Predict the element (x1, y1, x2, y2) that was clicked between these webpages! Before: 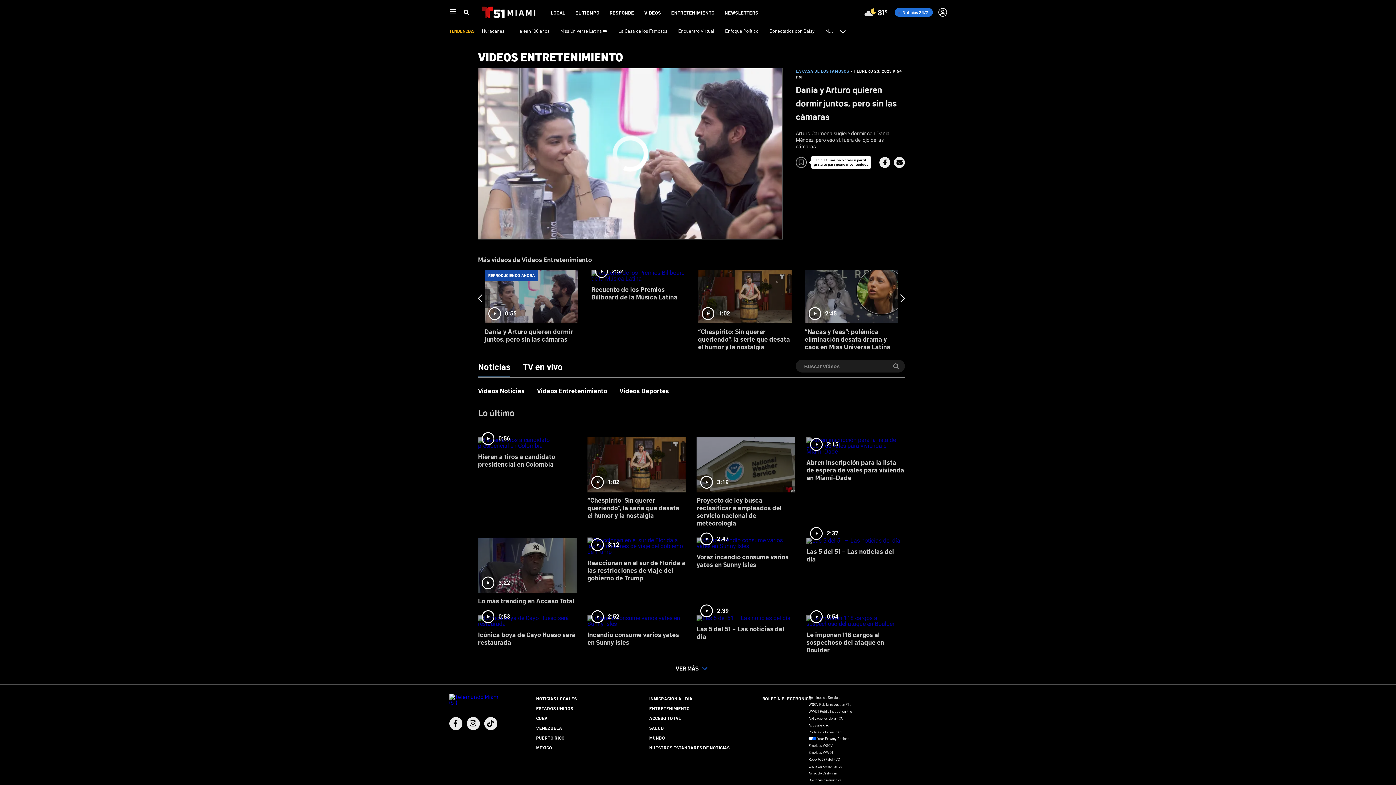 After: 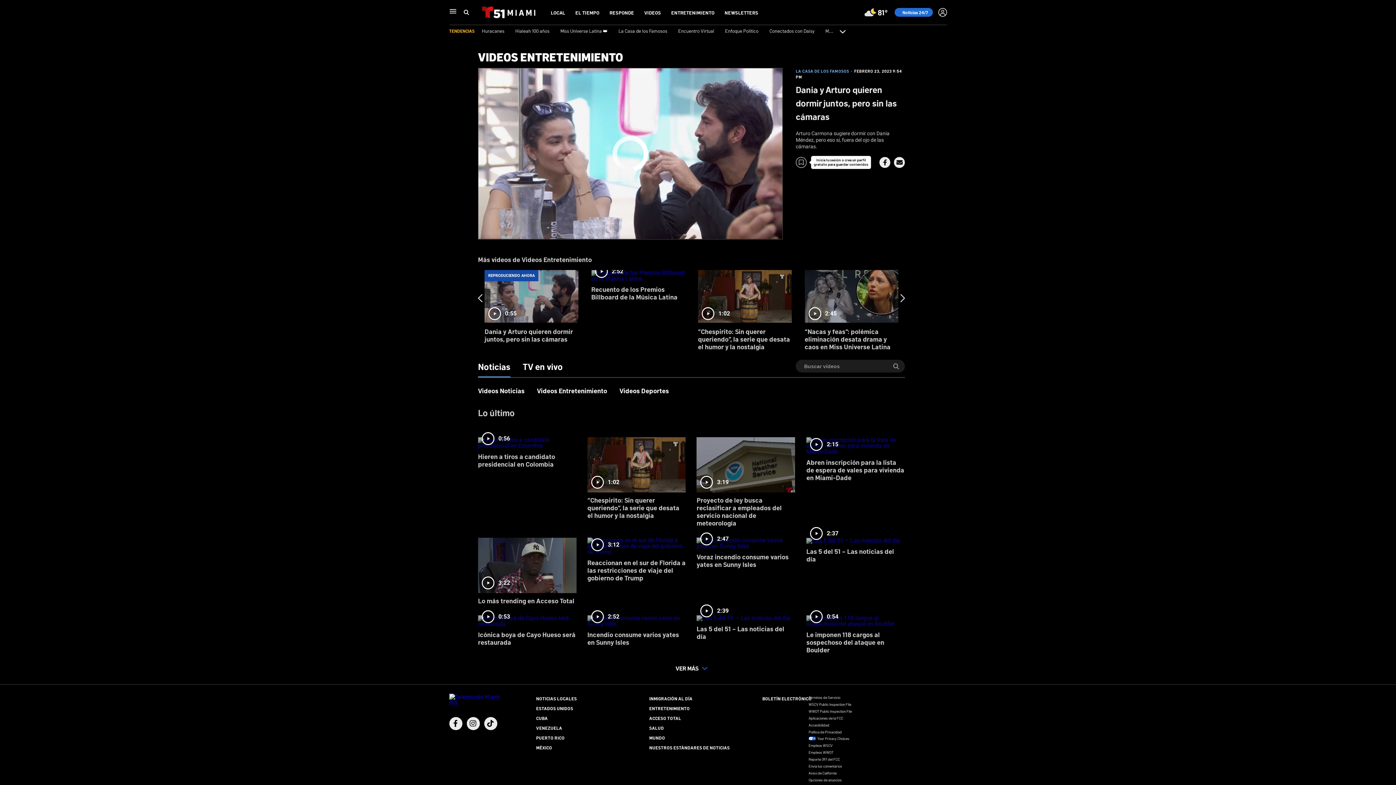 Action: bbox: (808, 735, 947, 742) label: Your Privacy Choices